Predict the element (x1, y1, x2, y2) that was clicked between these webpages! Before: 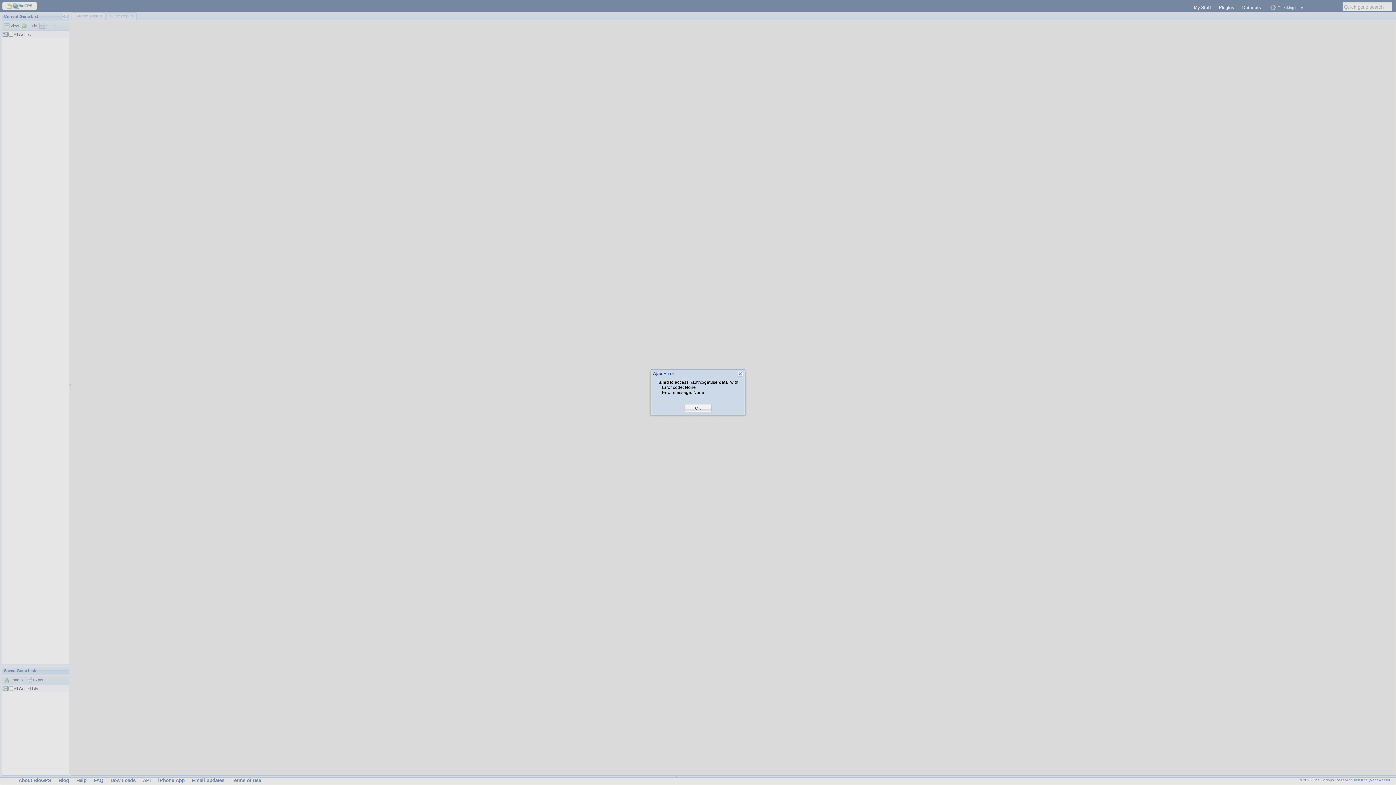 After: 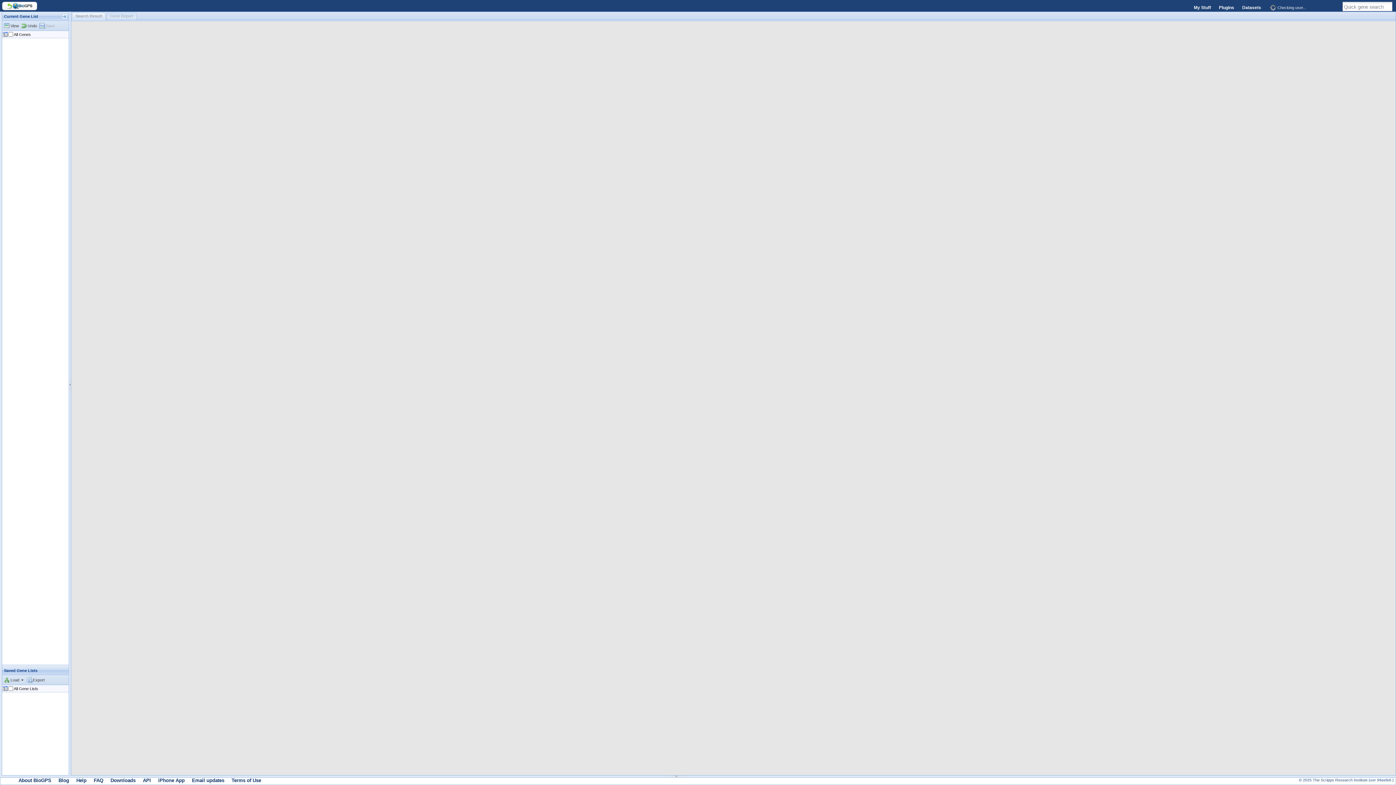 Action: label: OK bbox: (695, 405, 701, 411)